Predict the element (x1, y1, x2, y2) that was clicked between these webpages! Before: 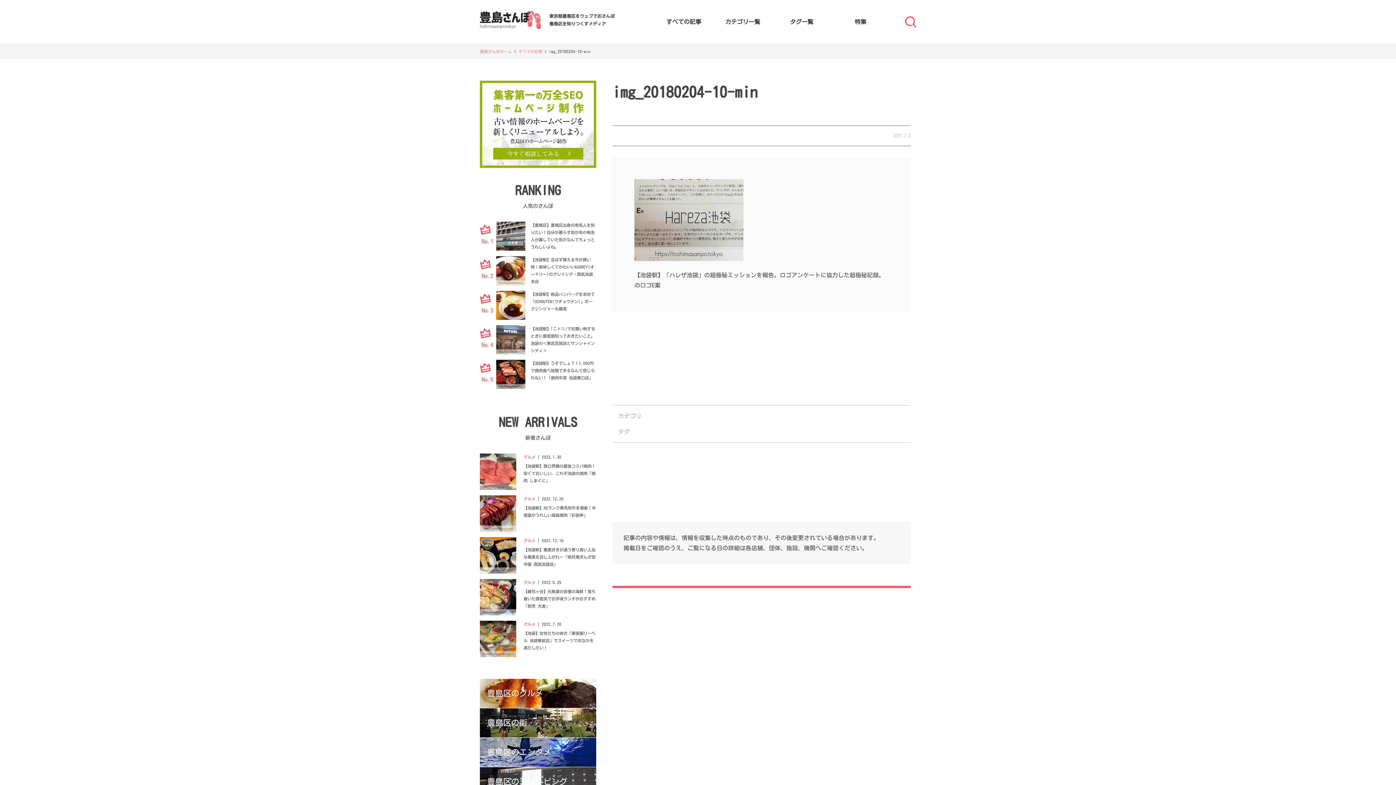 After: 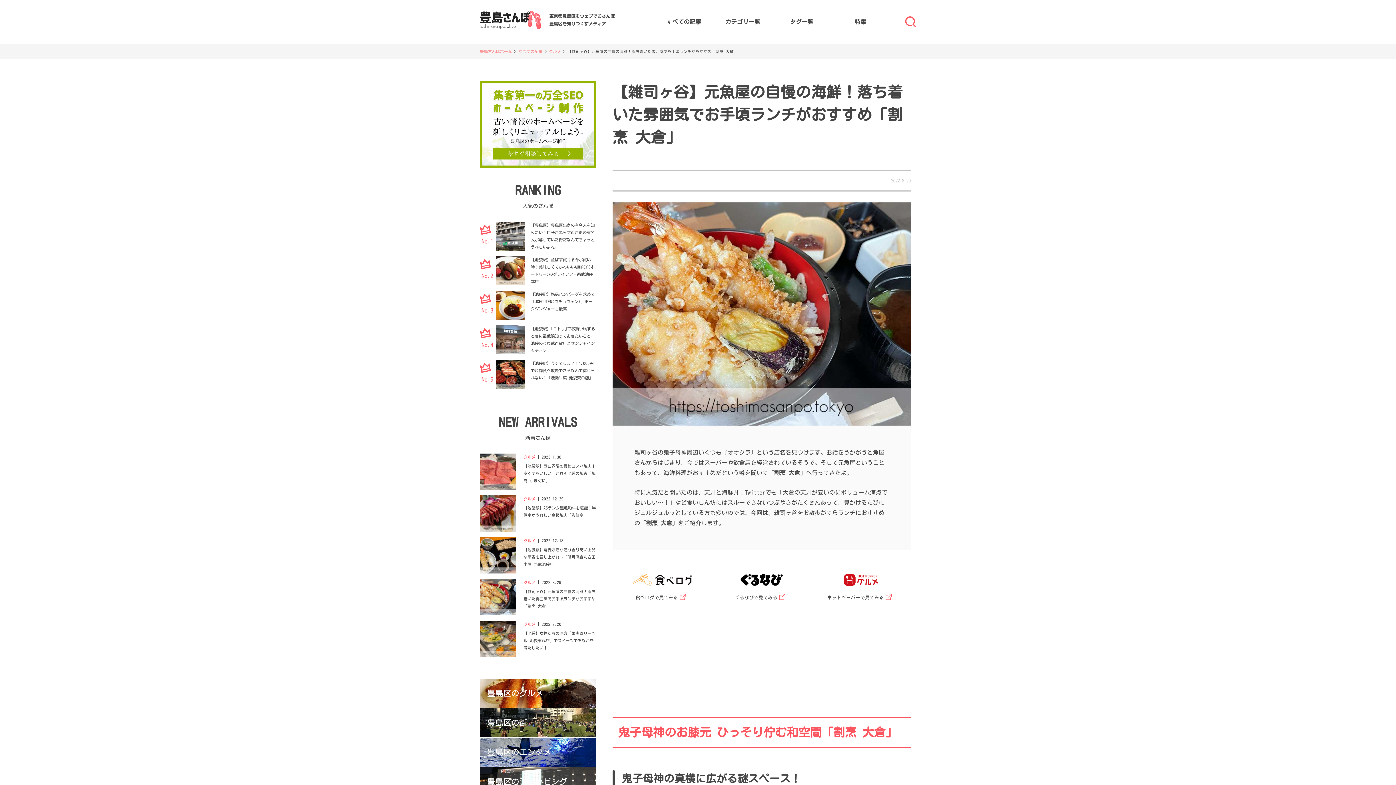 Action: label: グルメ2022.8.29

【雑司ヶ谷】元魚屋の自慢の海鮮！落ち着いた雰囲気でお手頃ランチがおすすめ「割烹 大倉」 bbox: (480, 579, 596, 610)